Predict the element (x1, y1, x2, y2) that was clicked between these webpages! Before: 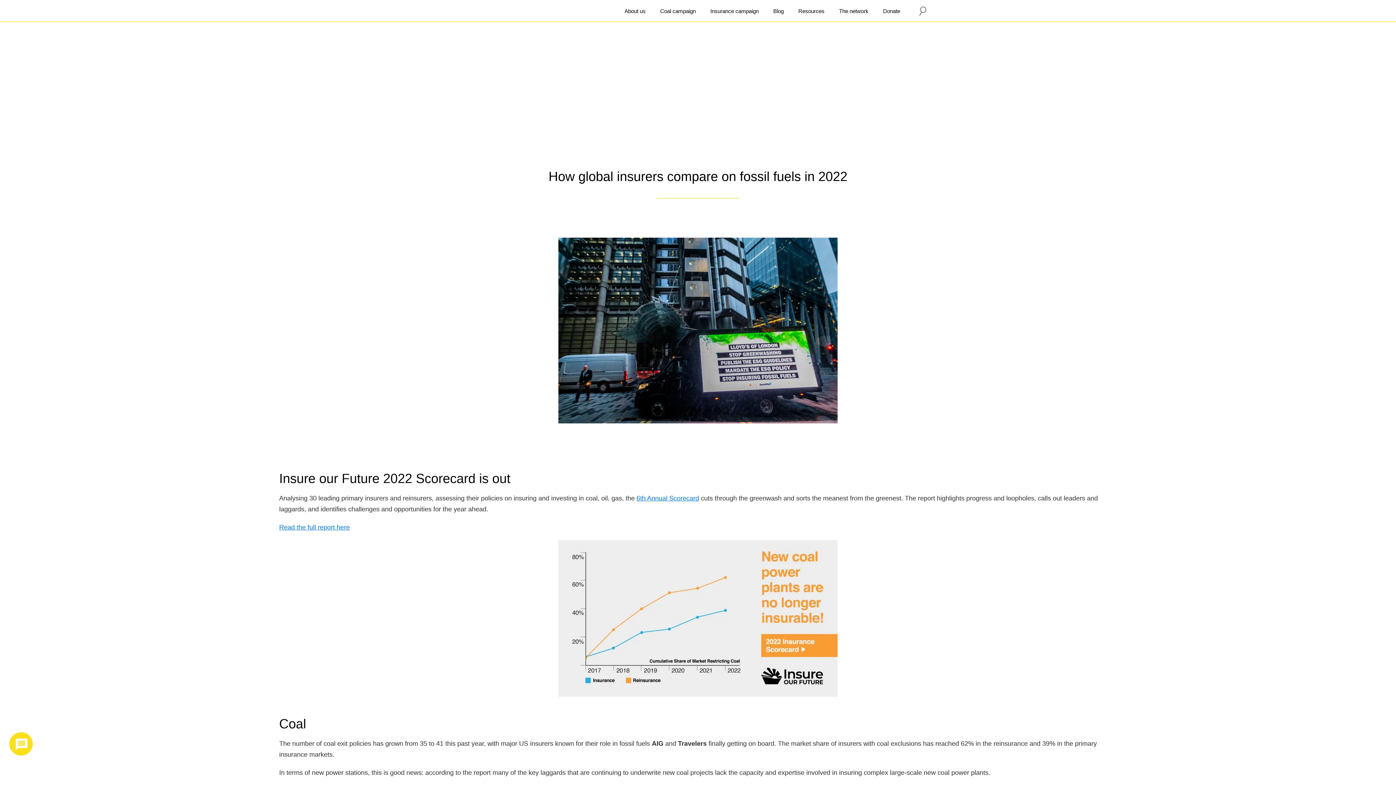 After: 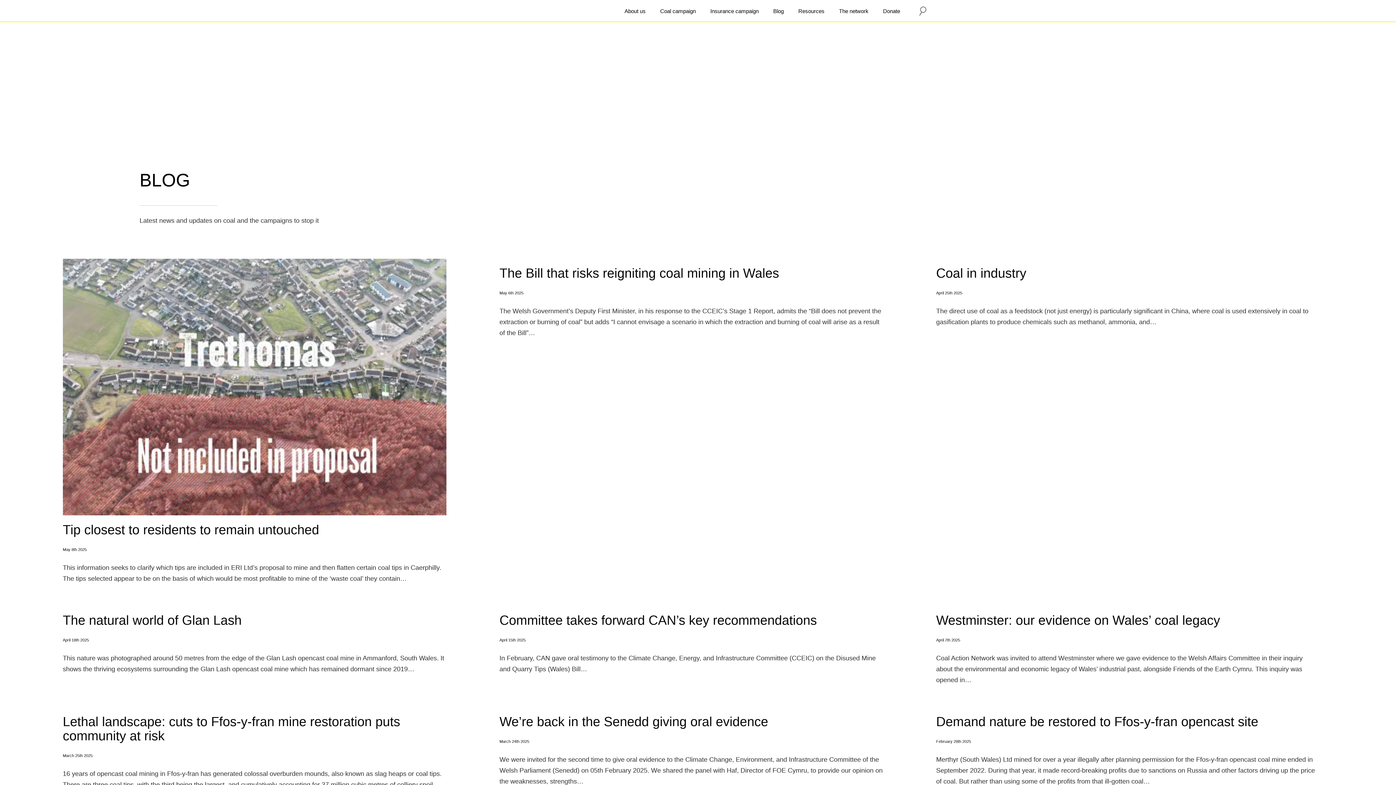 Action: bbox: (773, 5, 784, 16) label: Blog